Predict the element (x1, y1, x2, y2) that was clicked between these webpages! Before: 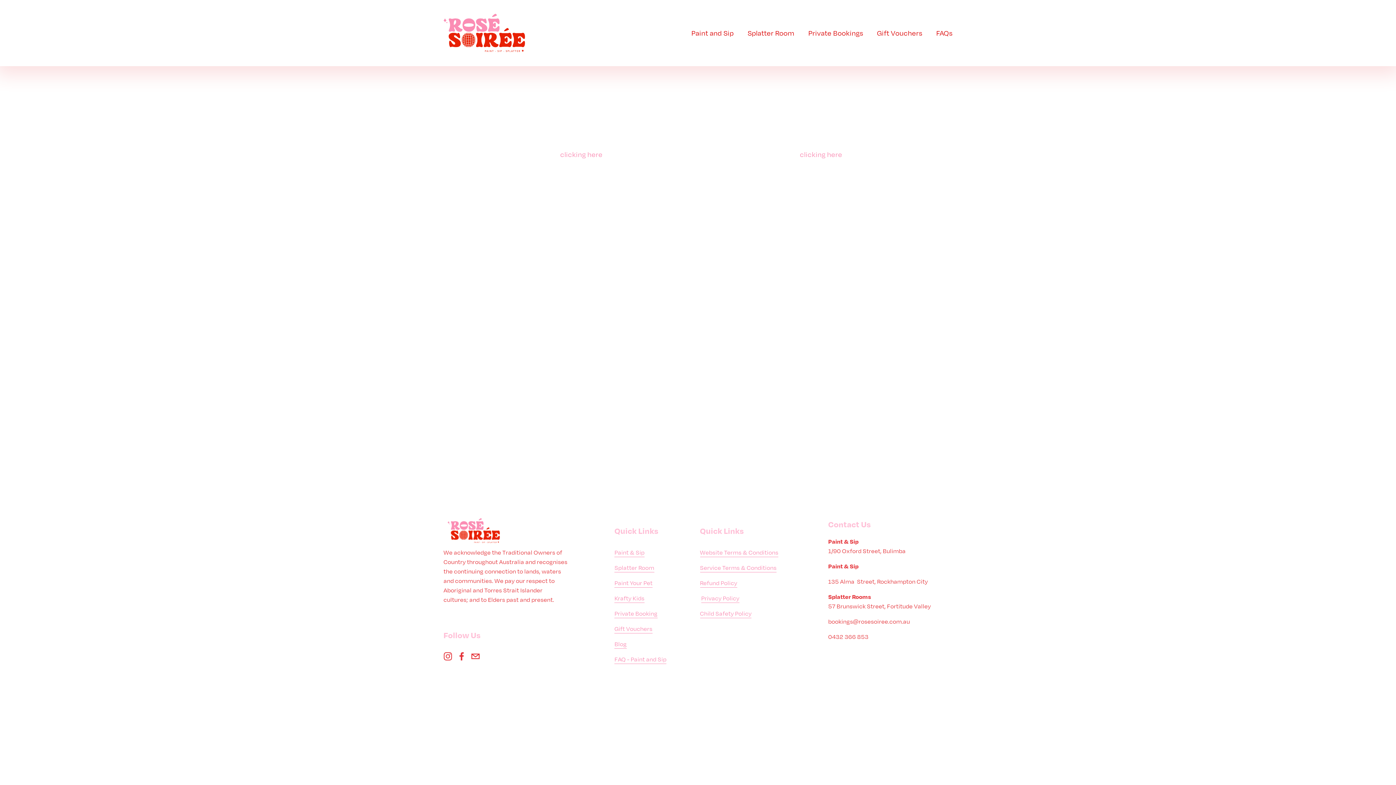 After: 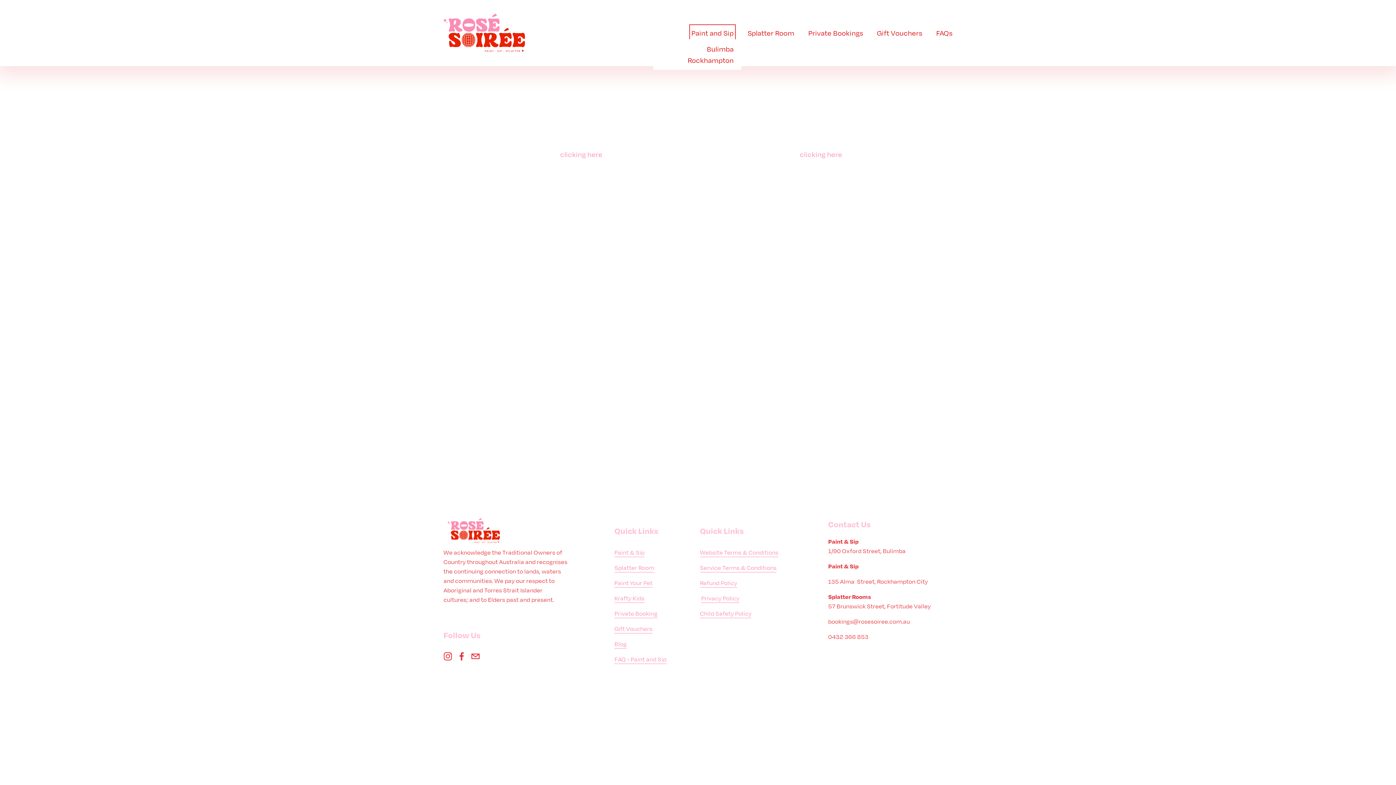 Action: bbox: (691, 26, 733, 39) label: folder dropdown